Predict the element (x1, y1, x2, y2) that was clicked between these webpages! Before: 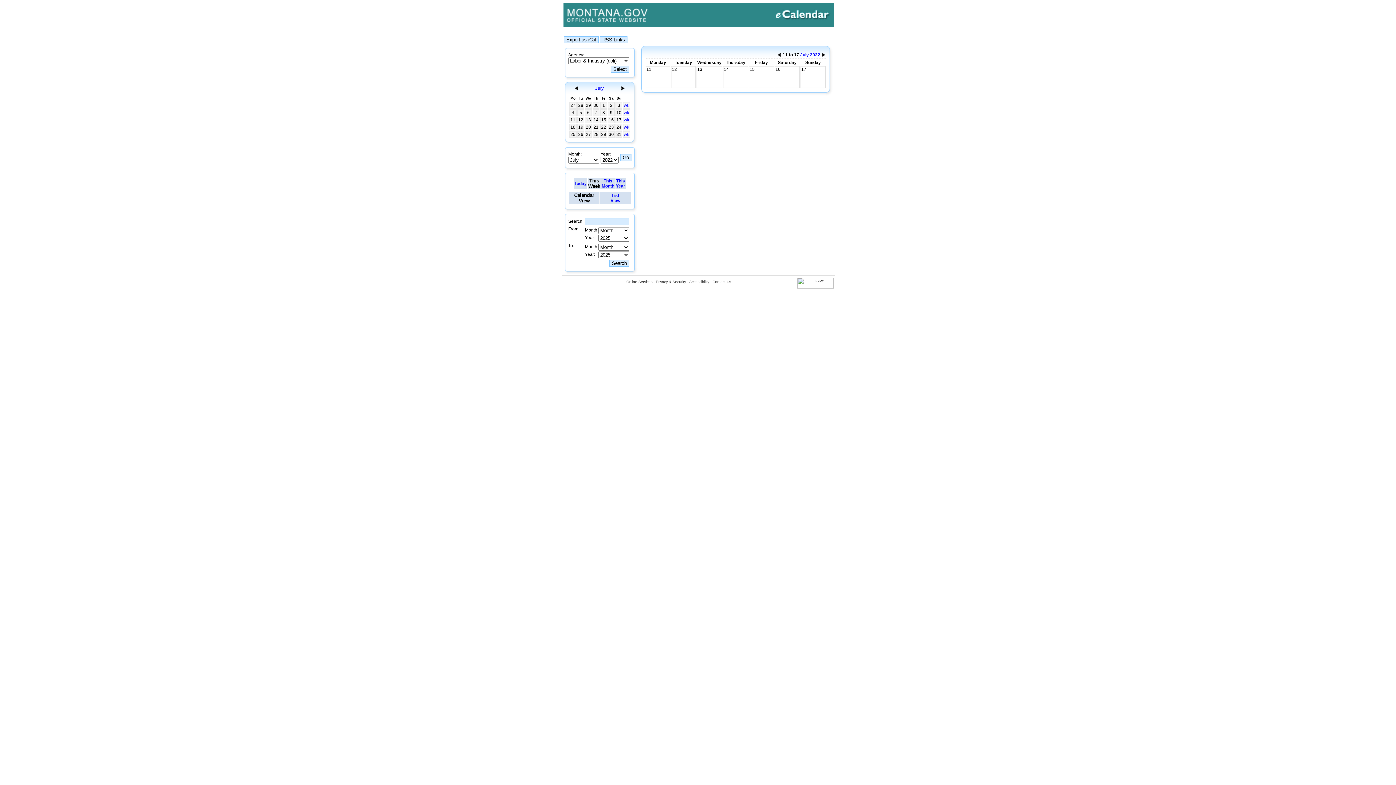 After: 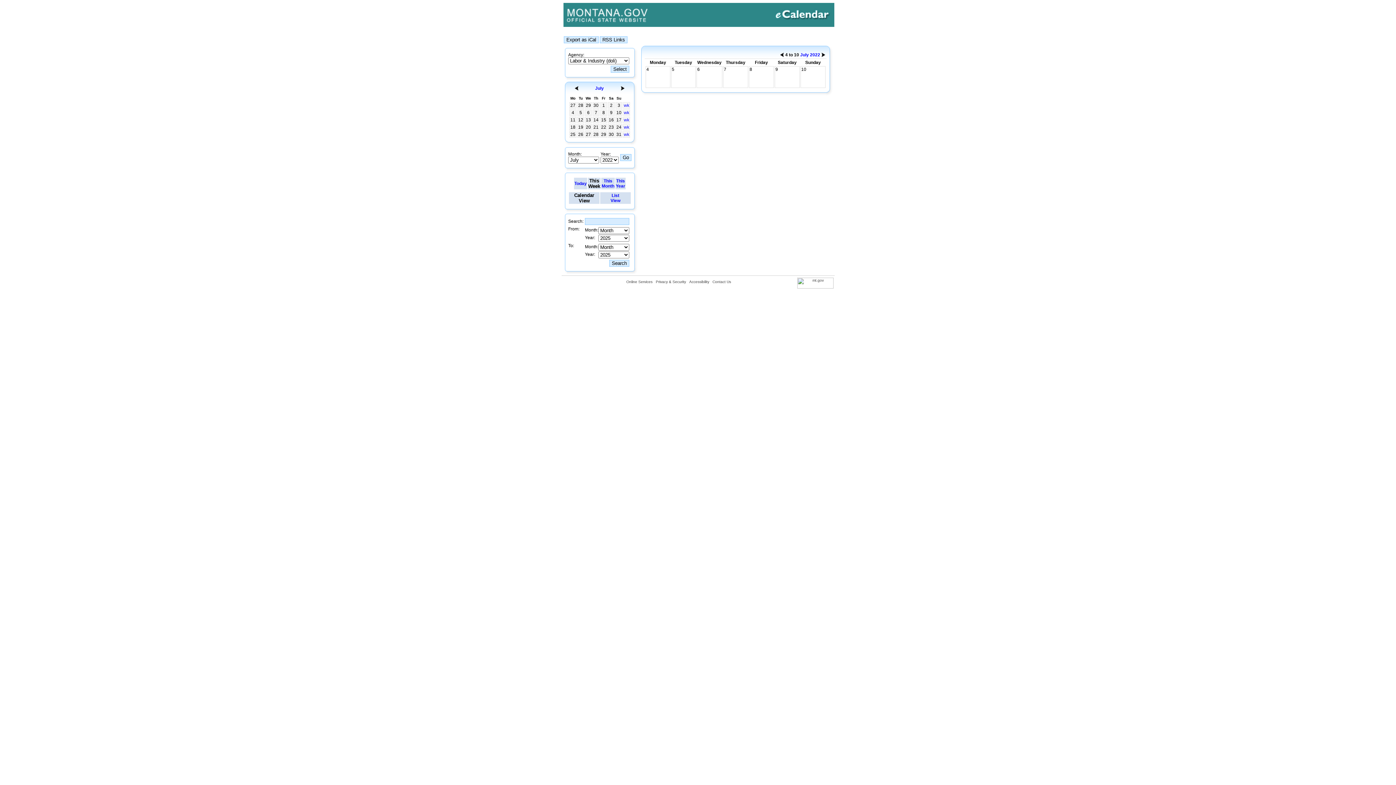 Action: bbox: (777, 53, 781, 58)